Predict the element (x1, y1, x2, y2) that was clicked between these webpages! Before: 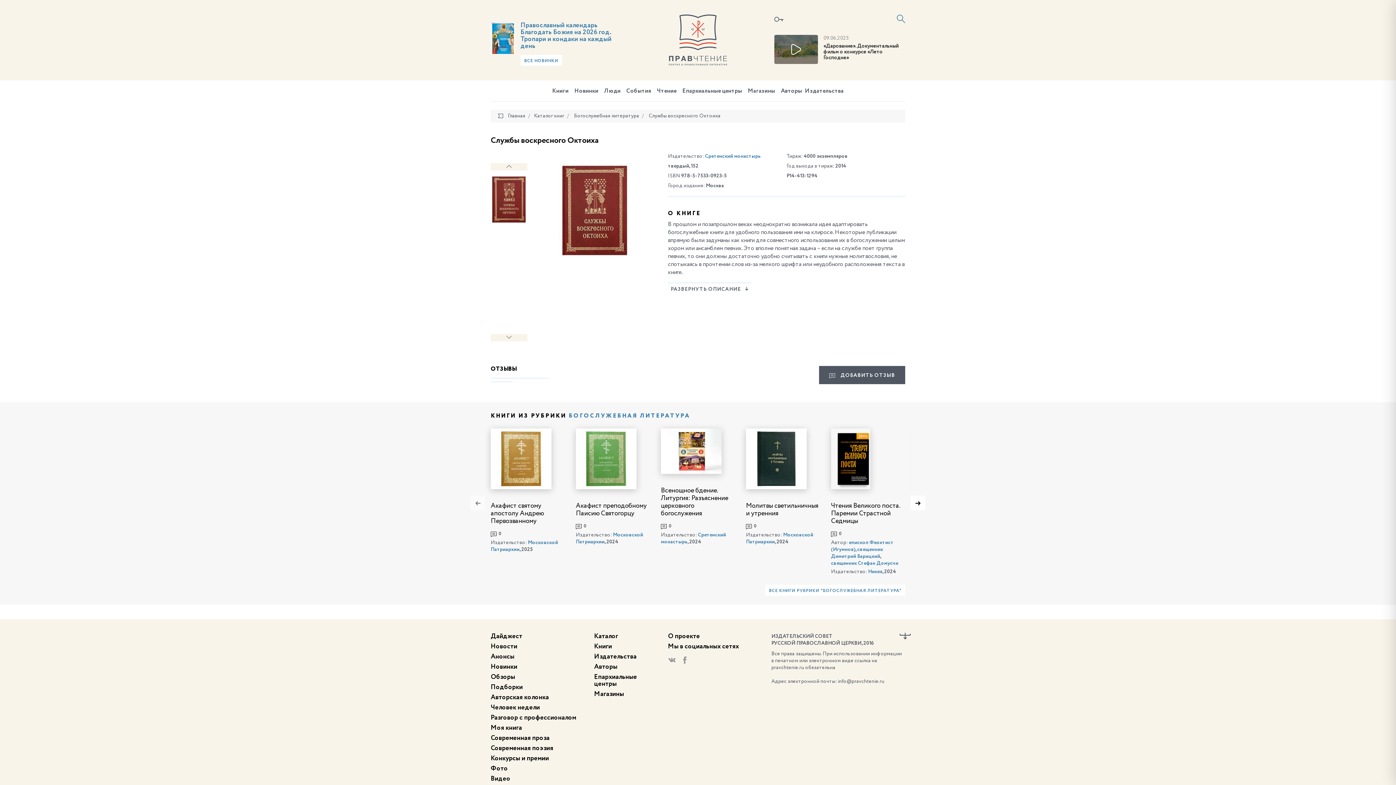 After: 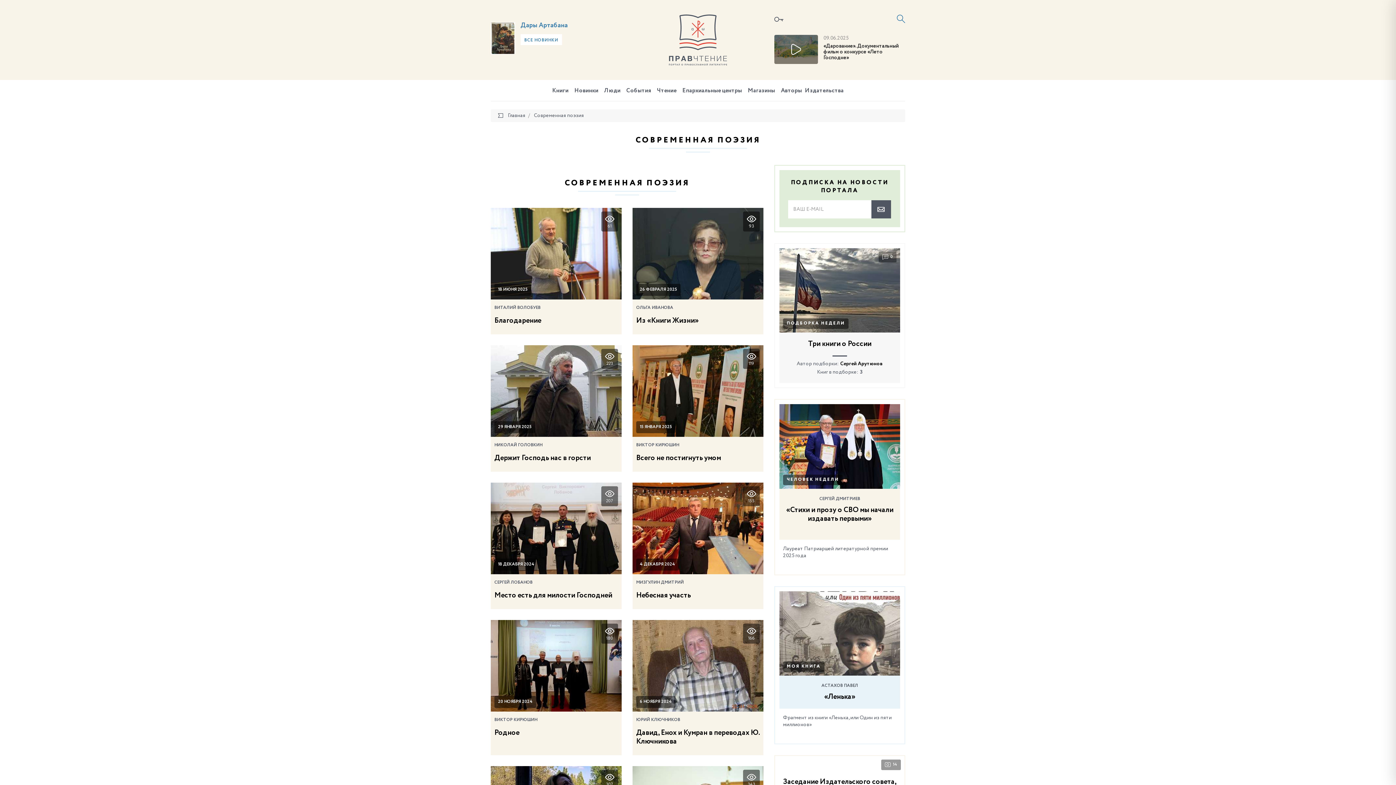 Action: bbox: (490, 745, 553, 752) label: Современная поэзия